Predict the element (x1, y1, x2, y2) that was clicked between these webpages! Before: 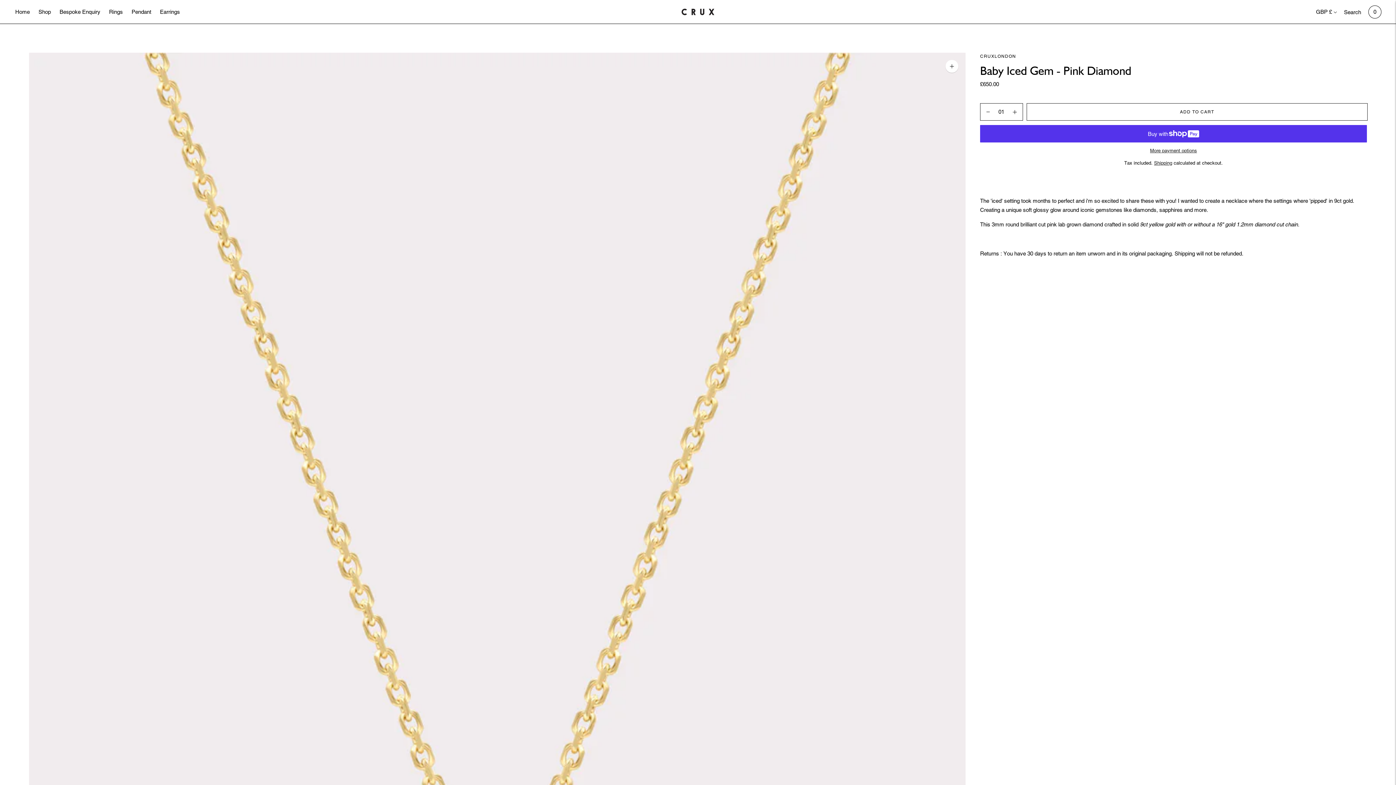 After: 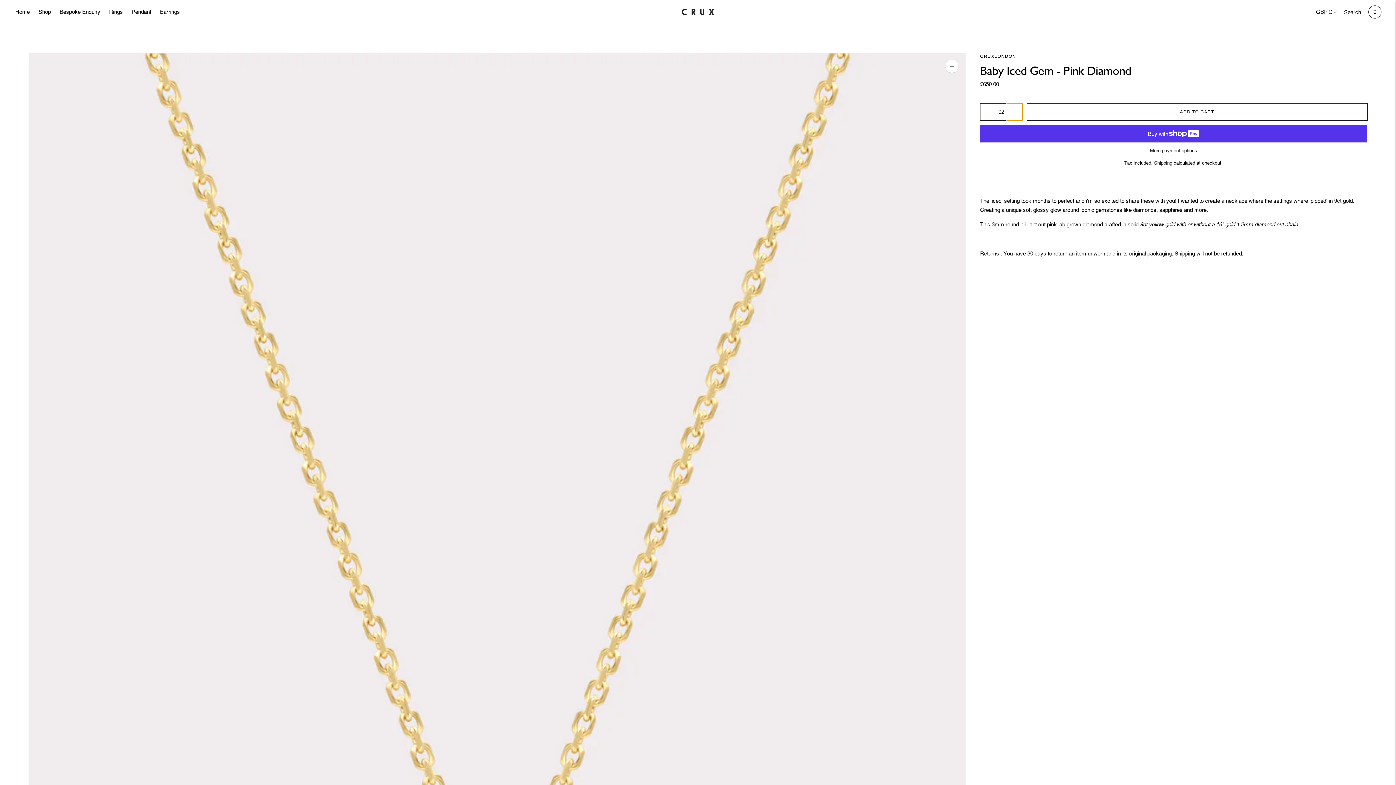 Action: bbox: (1007, 103, 1022, 120)